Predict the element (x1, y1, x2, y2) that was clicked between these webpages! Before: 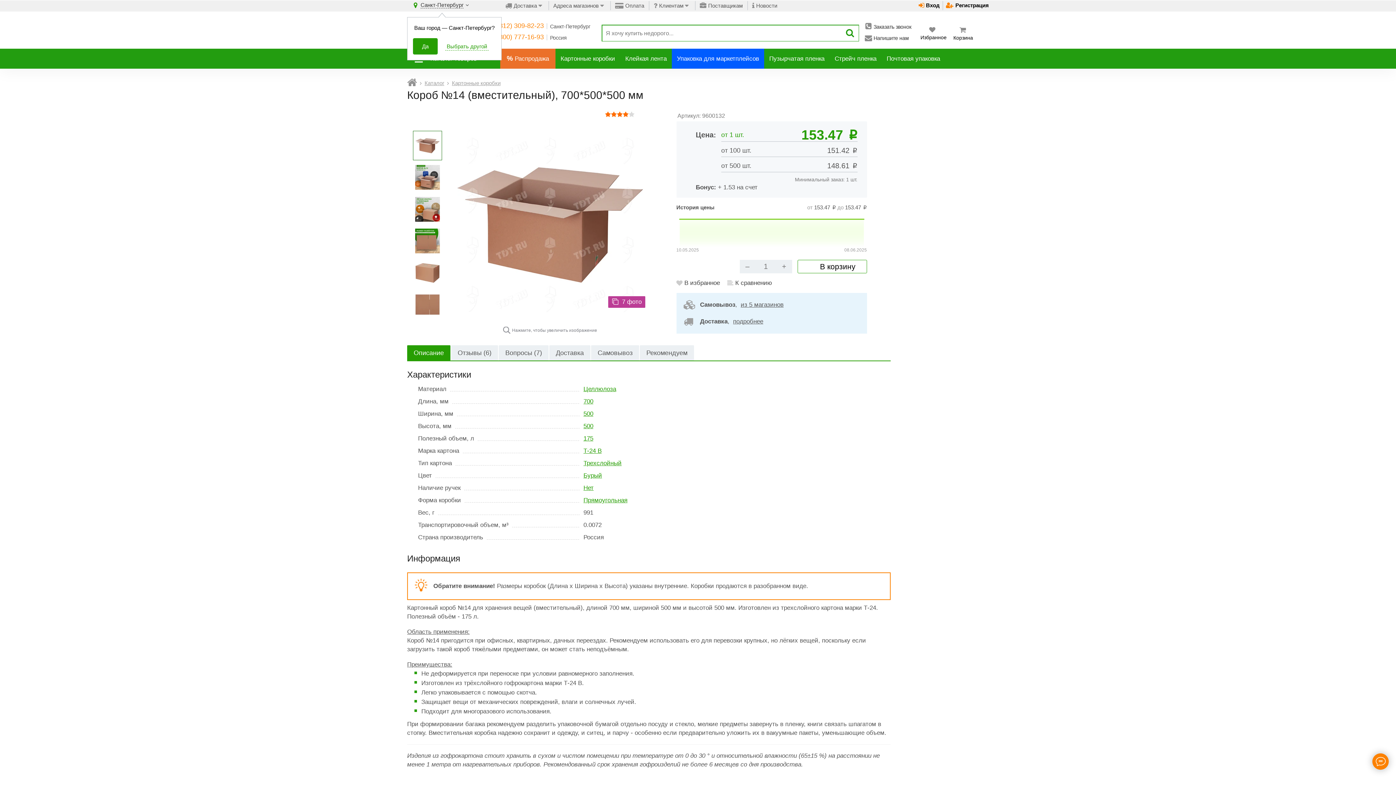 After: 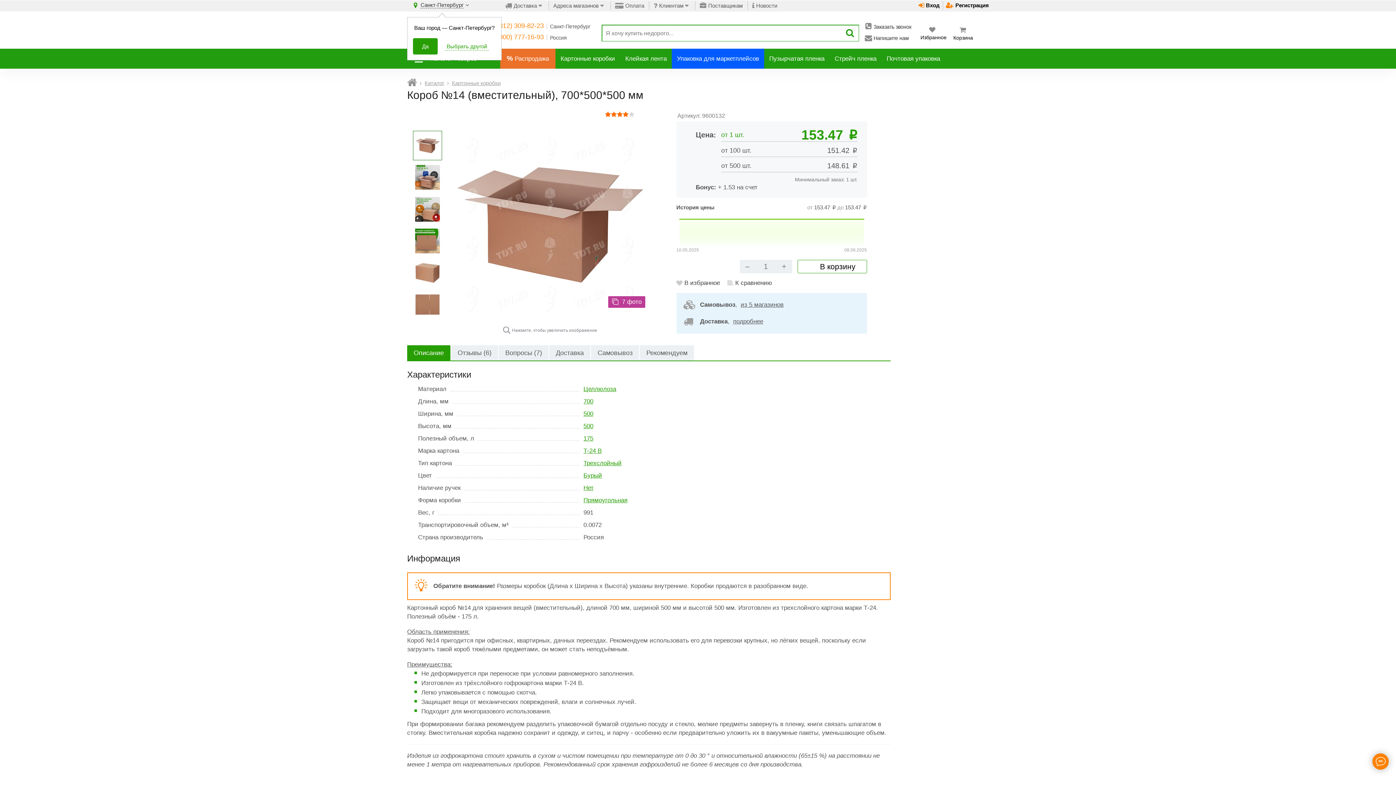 Action: bbox: (583, 385, 616, 392) label: Целлюлоза